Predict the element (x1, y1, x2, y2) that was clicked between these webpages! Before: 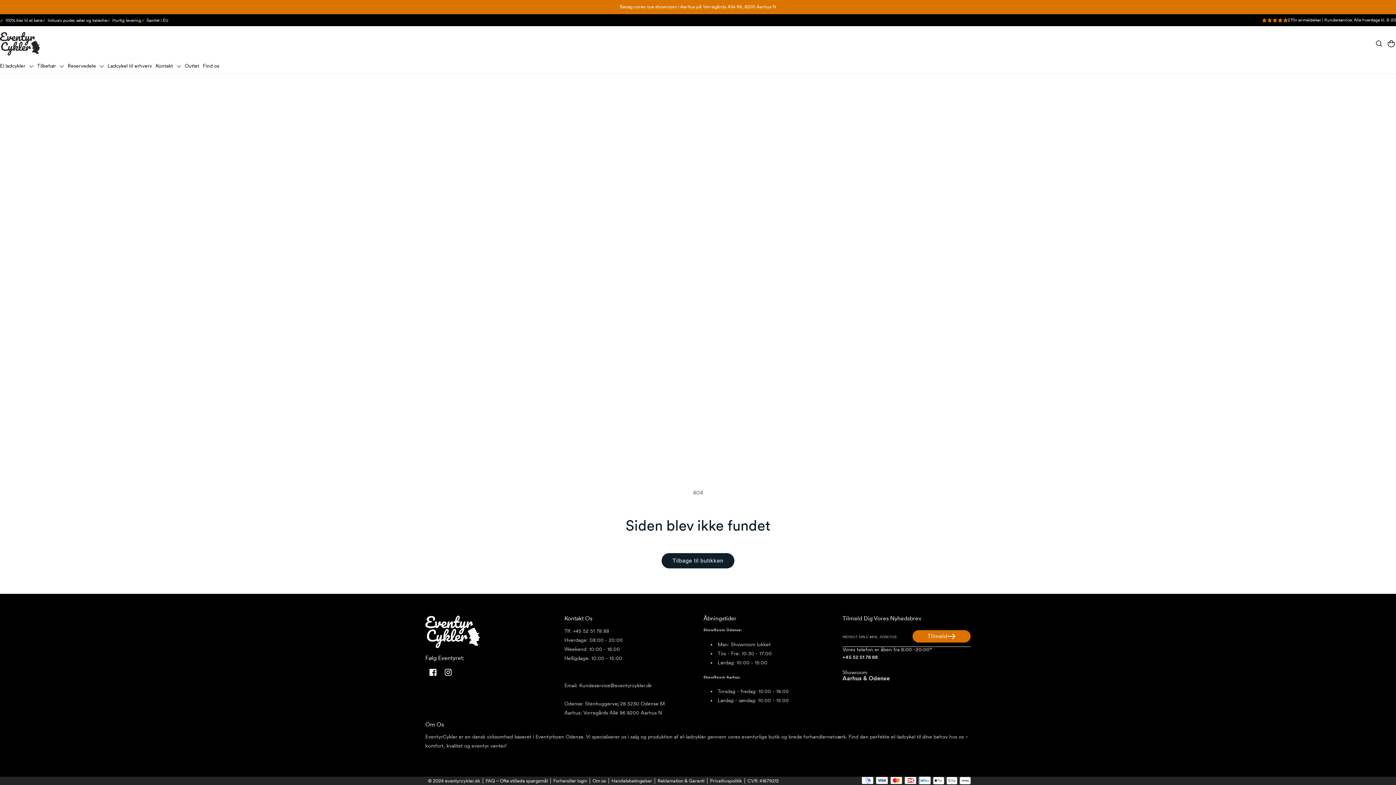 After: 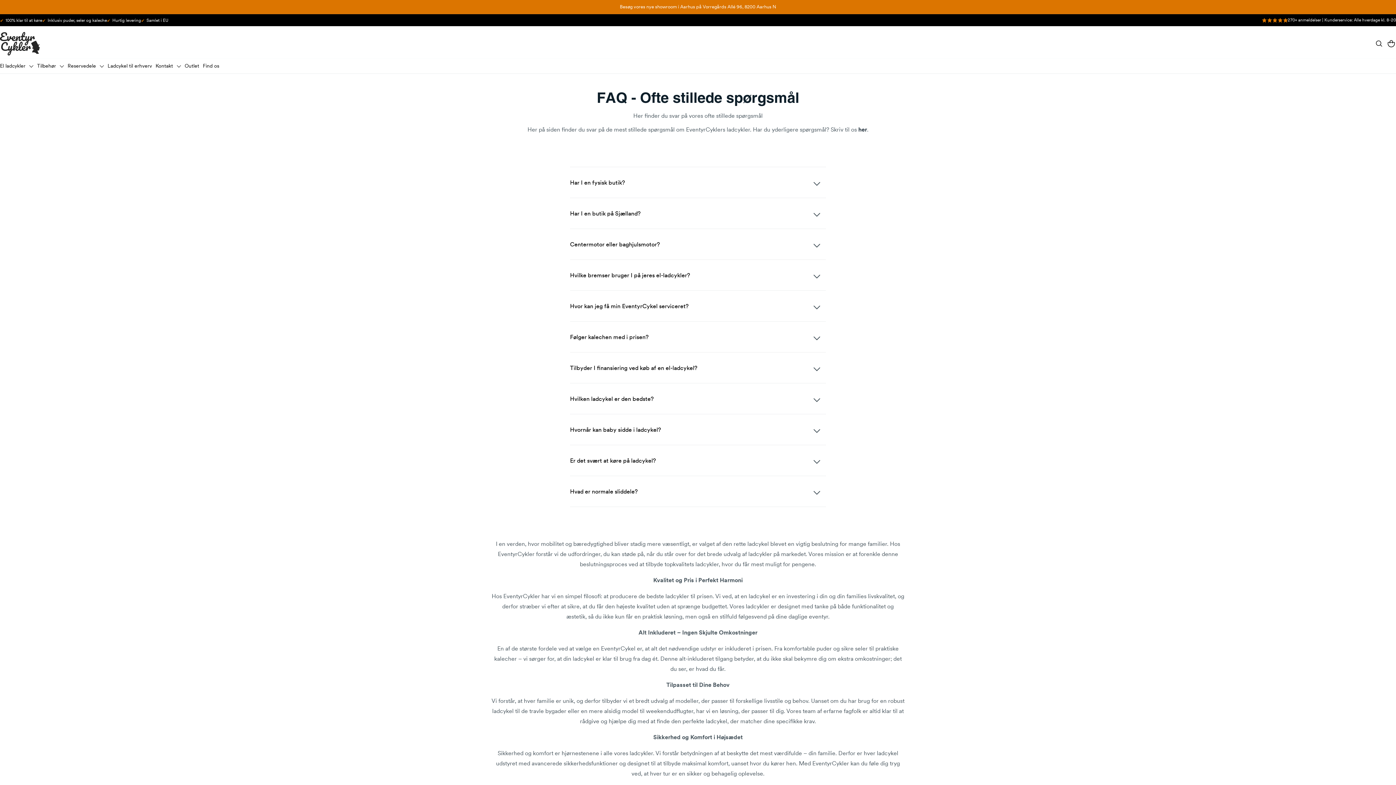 Action: bbox: (485, 778, 548, 784) label: FAQ – Ofte stillede spørgsmål